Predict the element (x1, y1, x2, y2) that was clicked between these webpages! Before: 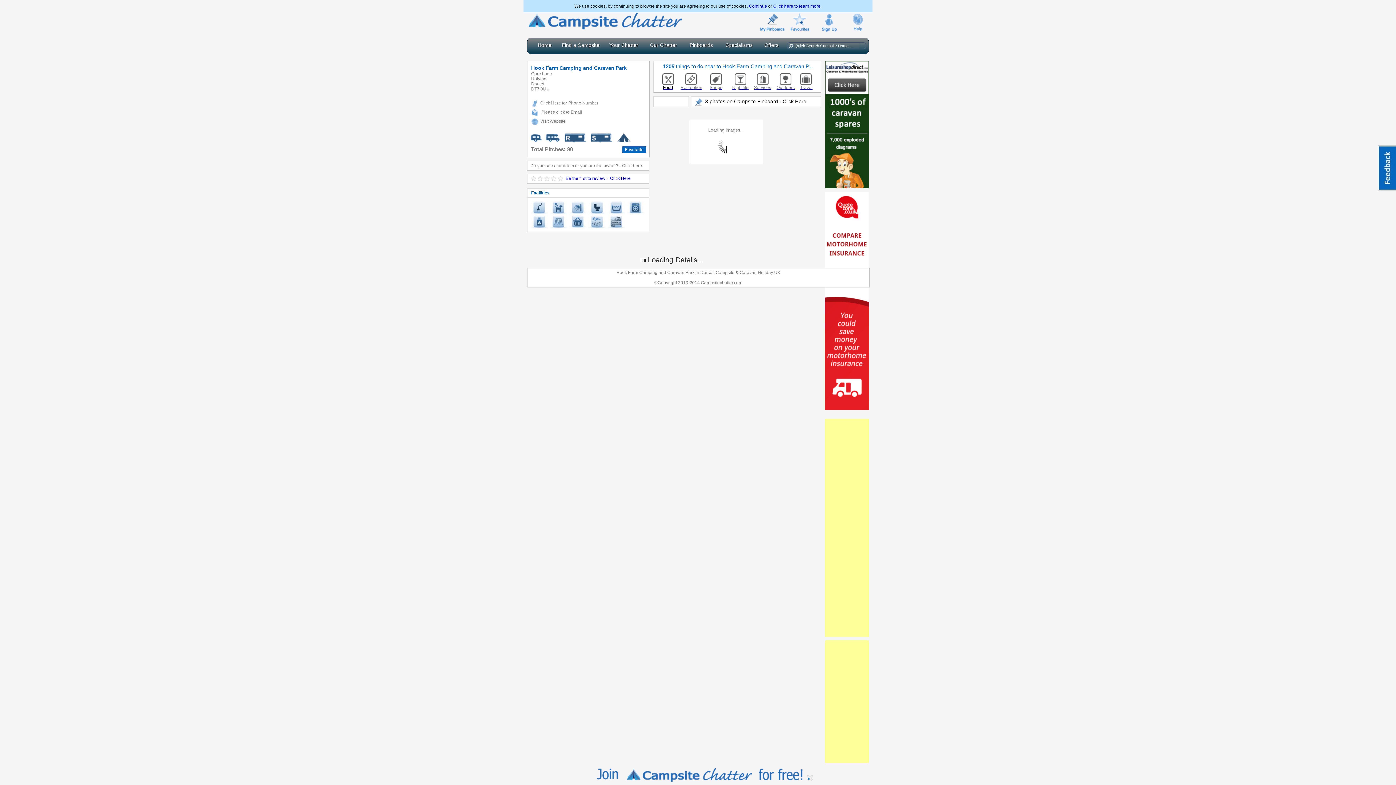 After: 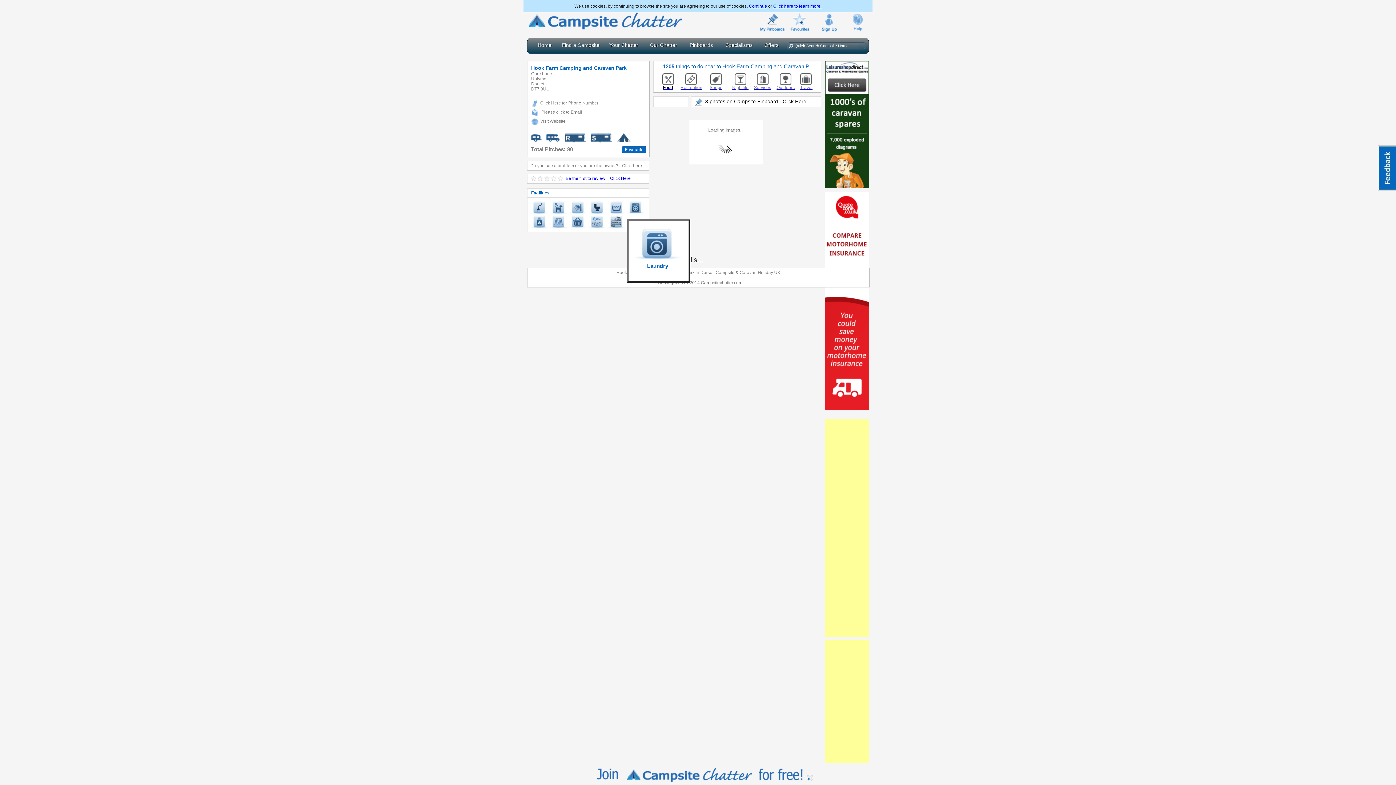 Action: bbox: (626, 204, 645, 210)